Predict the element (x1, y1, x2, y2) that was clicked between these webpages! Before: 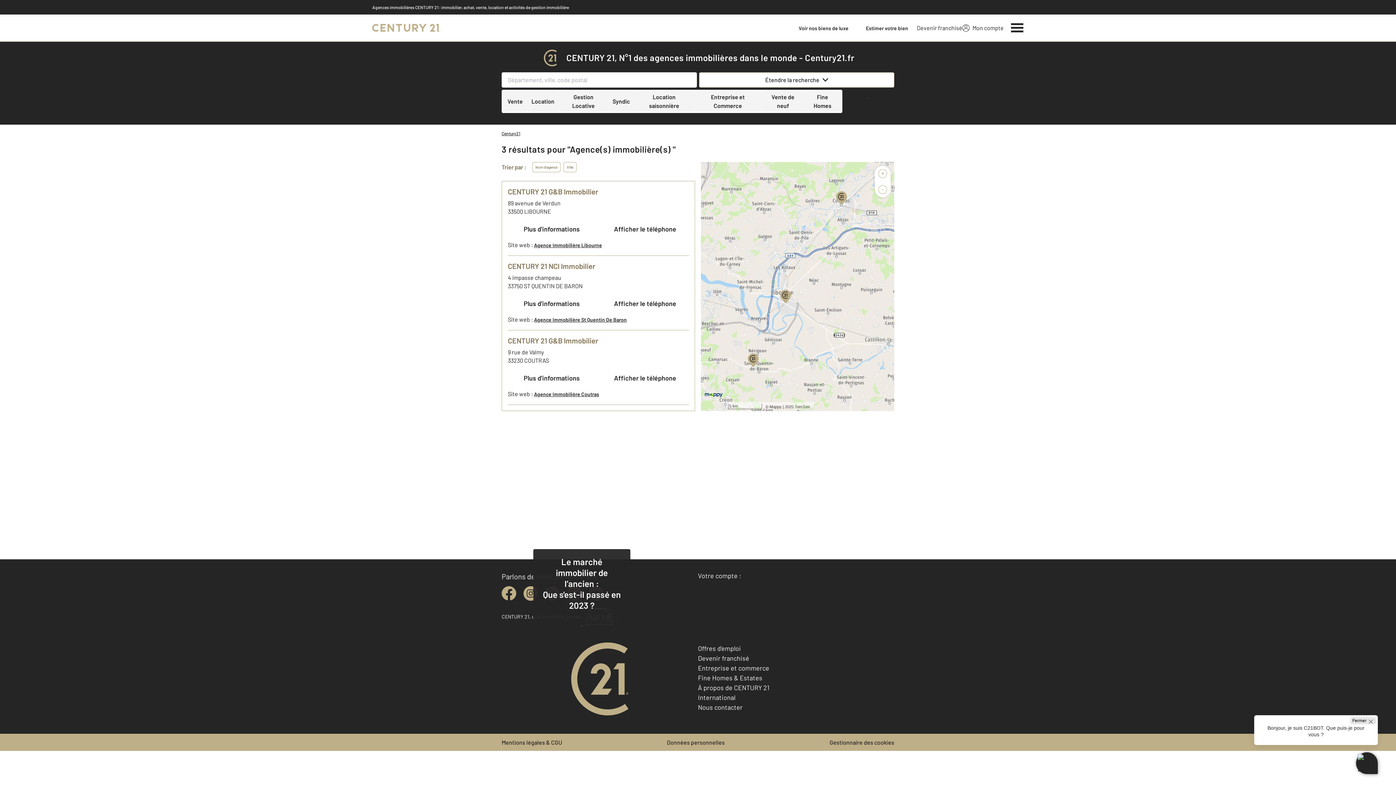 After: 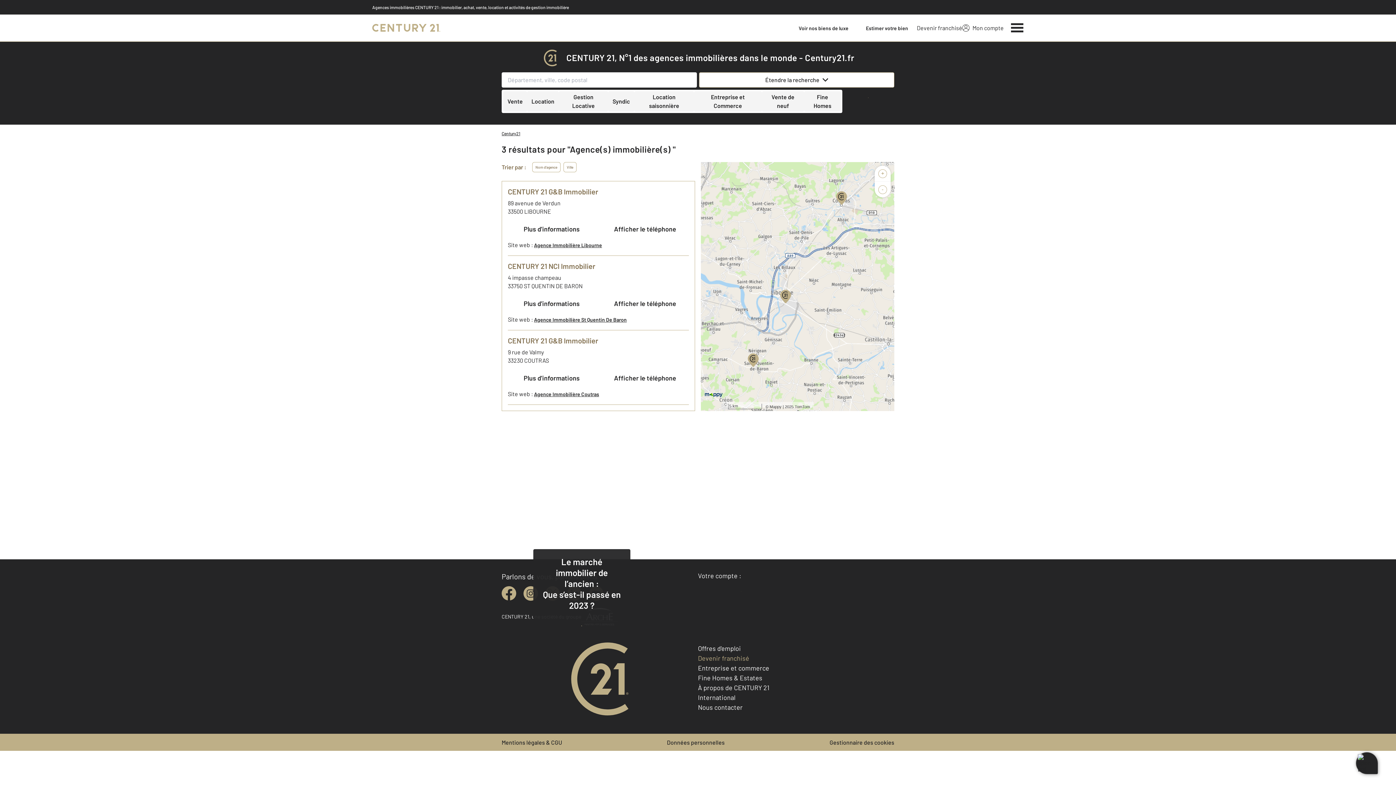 Action: label: Devenir franchisé bbox: (698, 654, 749, 662)